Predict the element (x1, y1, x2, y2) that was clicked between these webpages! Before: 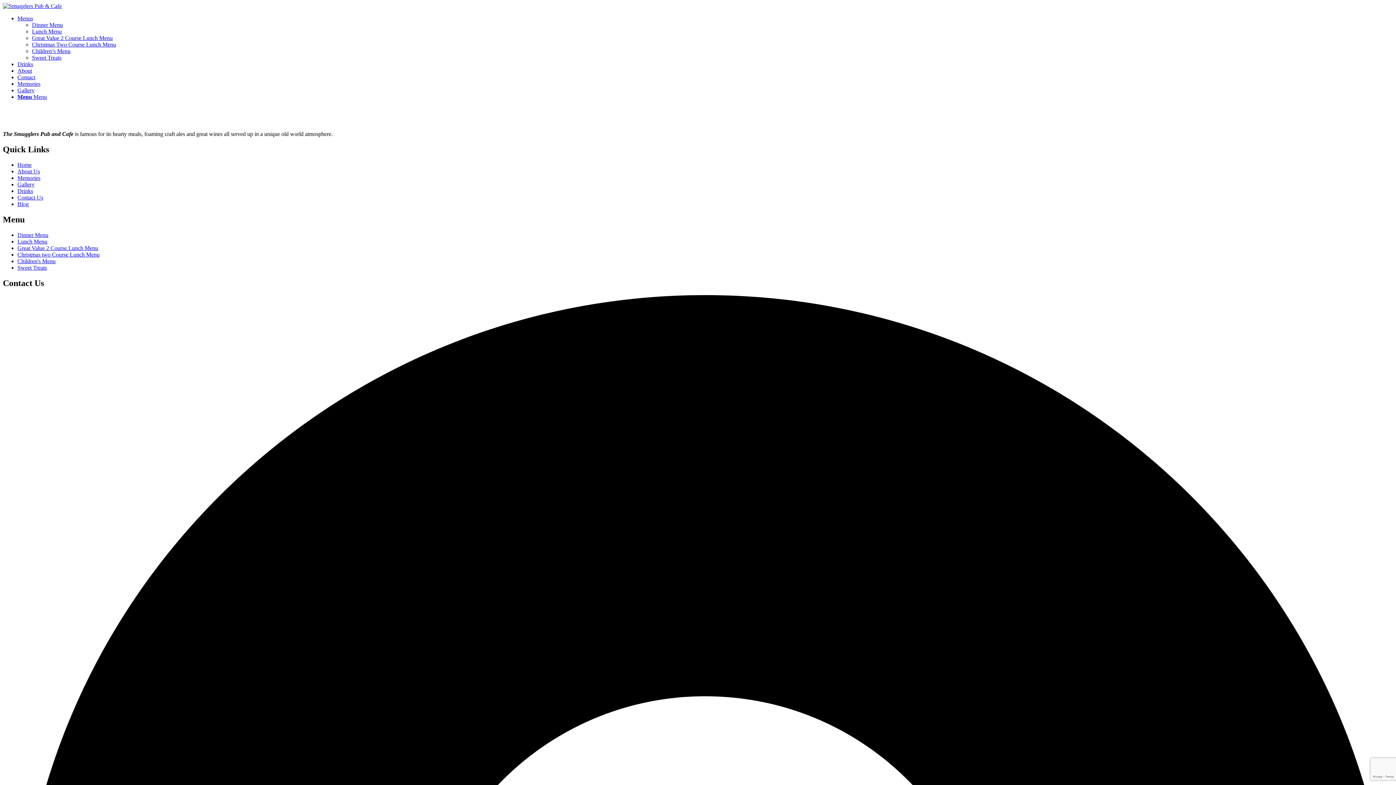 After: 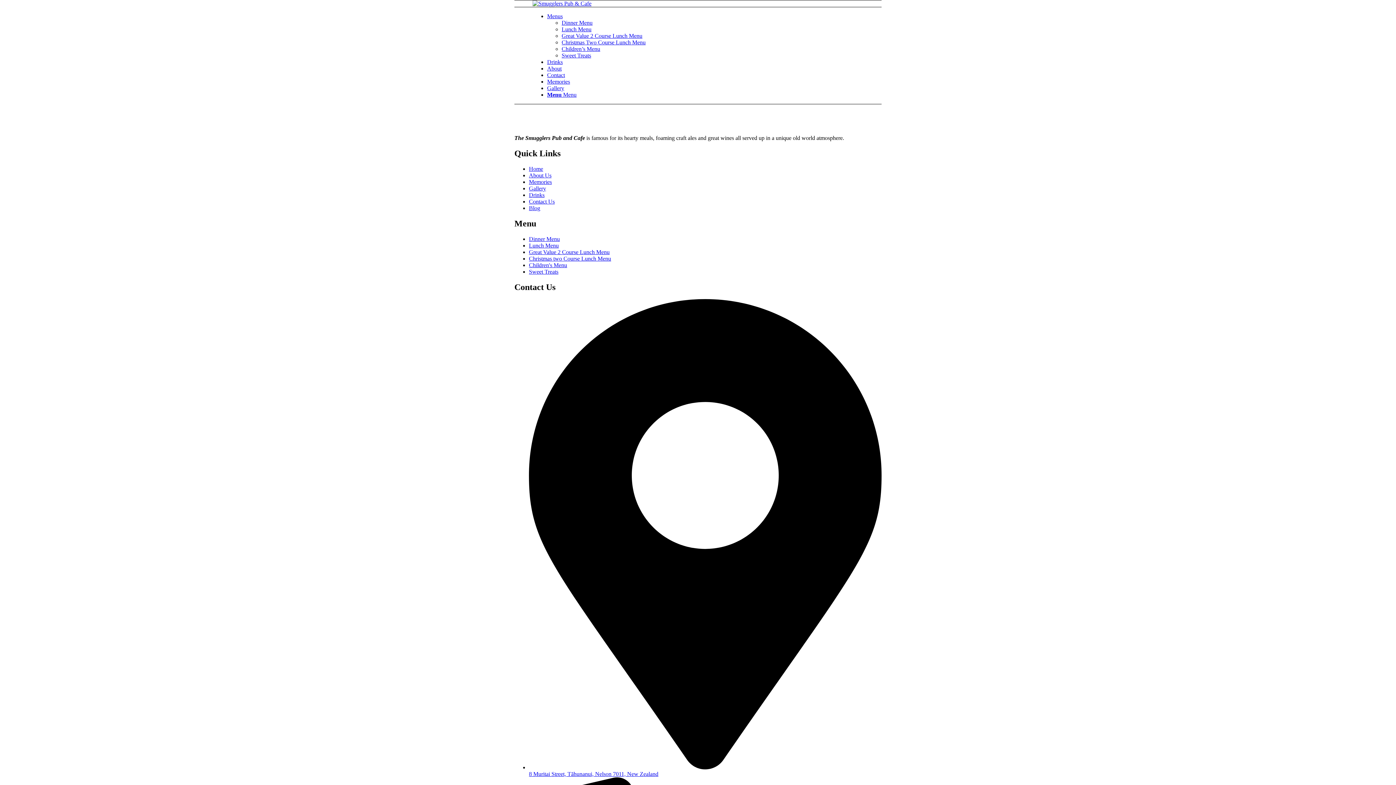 Action: bbox: (32, 48, 70, 54) label: Children’s Menu